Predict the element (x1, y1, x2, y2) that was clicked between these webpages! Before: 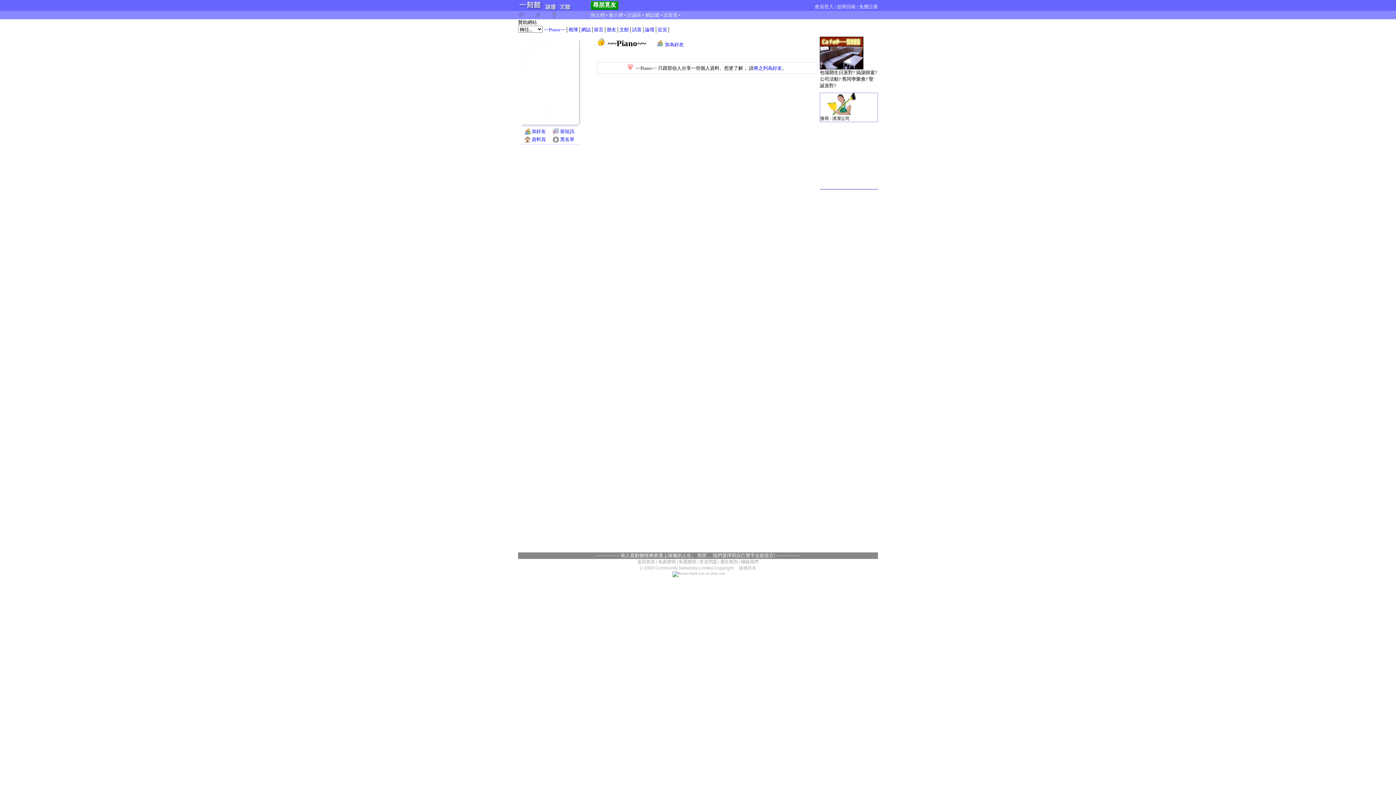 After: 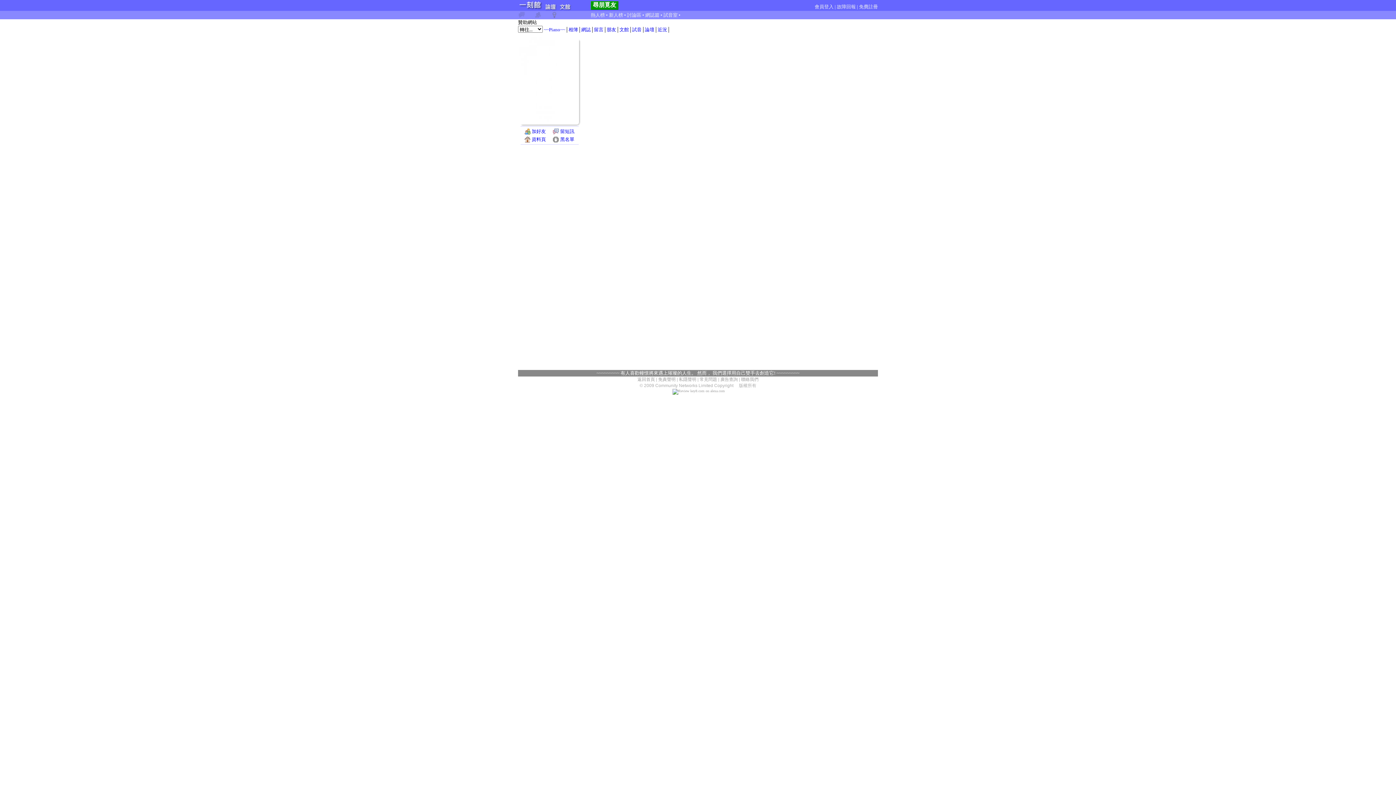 Action: label: 相簿 bbox: (568, 26, 578, 32)